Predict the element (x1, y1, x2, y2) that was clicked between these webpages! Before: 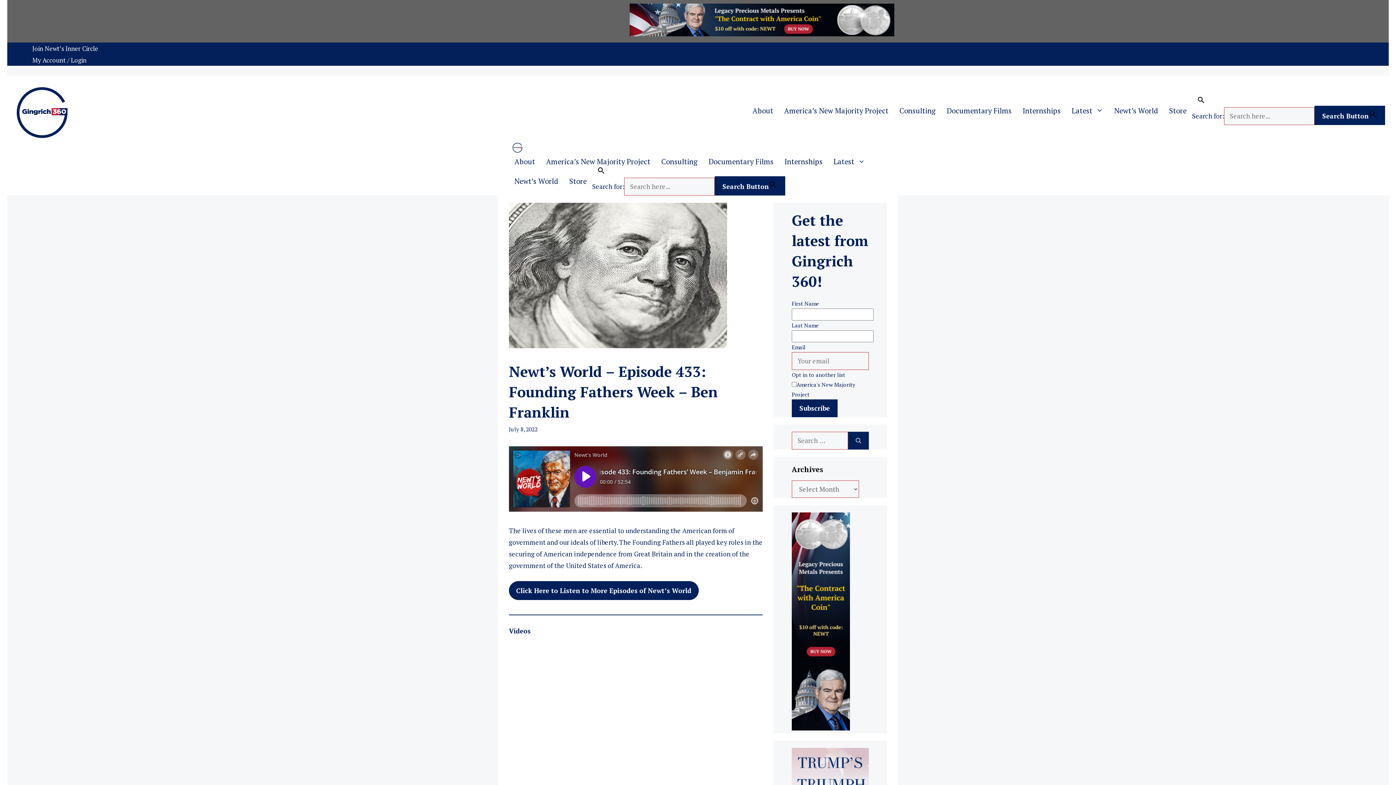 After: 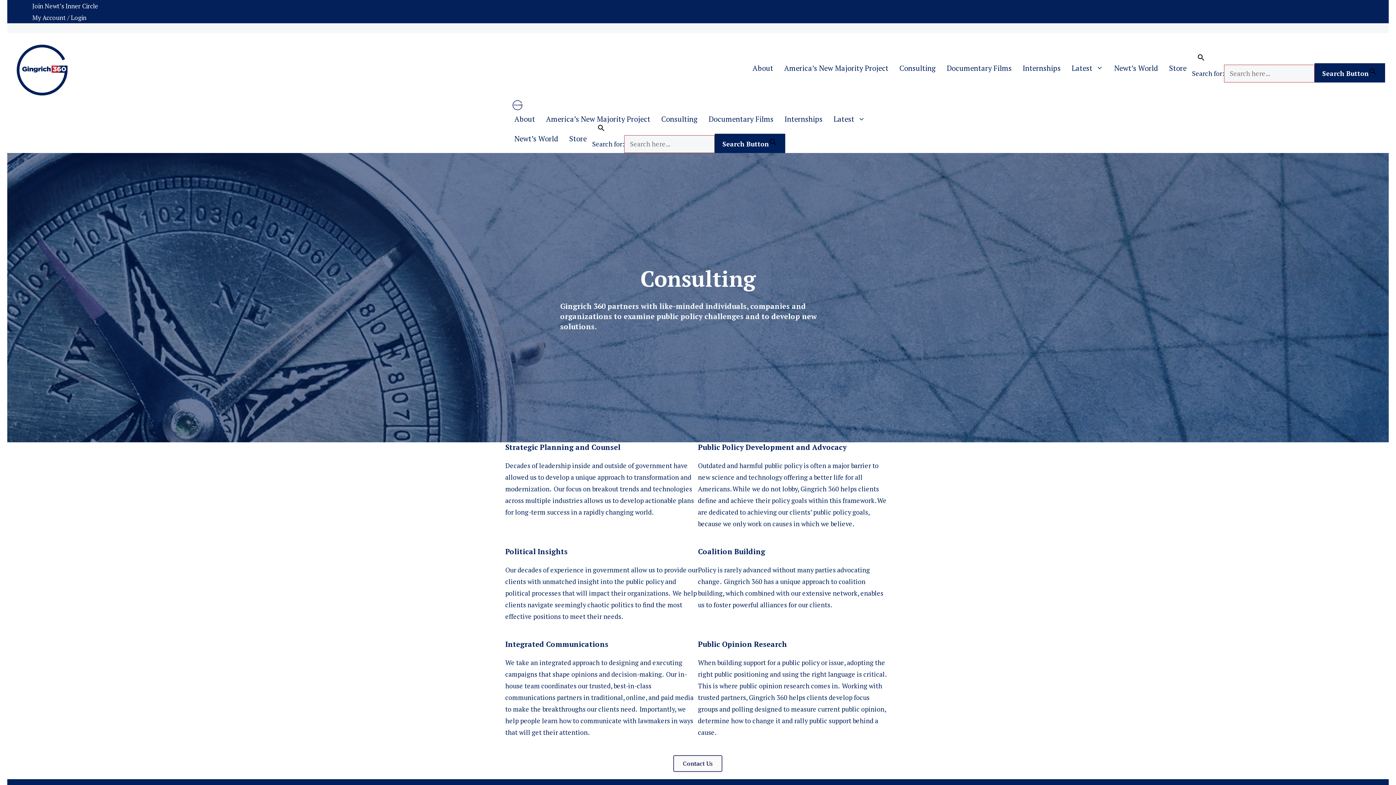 Action: bbox: (894, 105, 941, 115) label: Consulting